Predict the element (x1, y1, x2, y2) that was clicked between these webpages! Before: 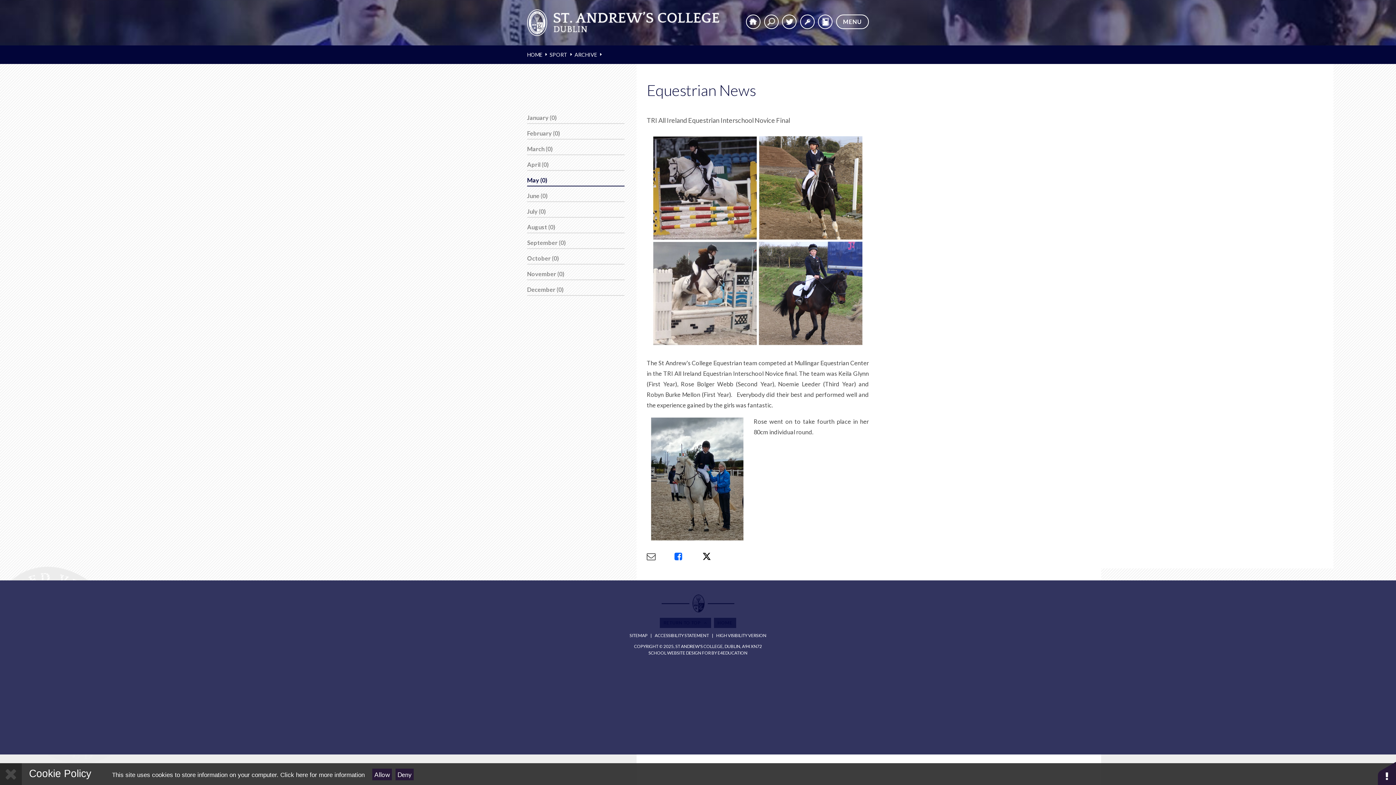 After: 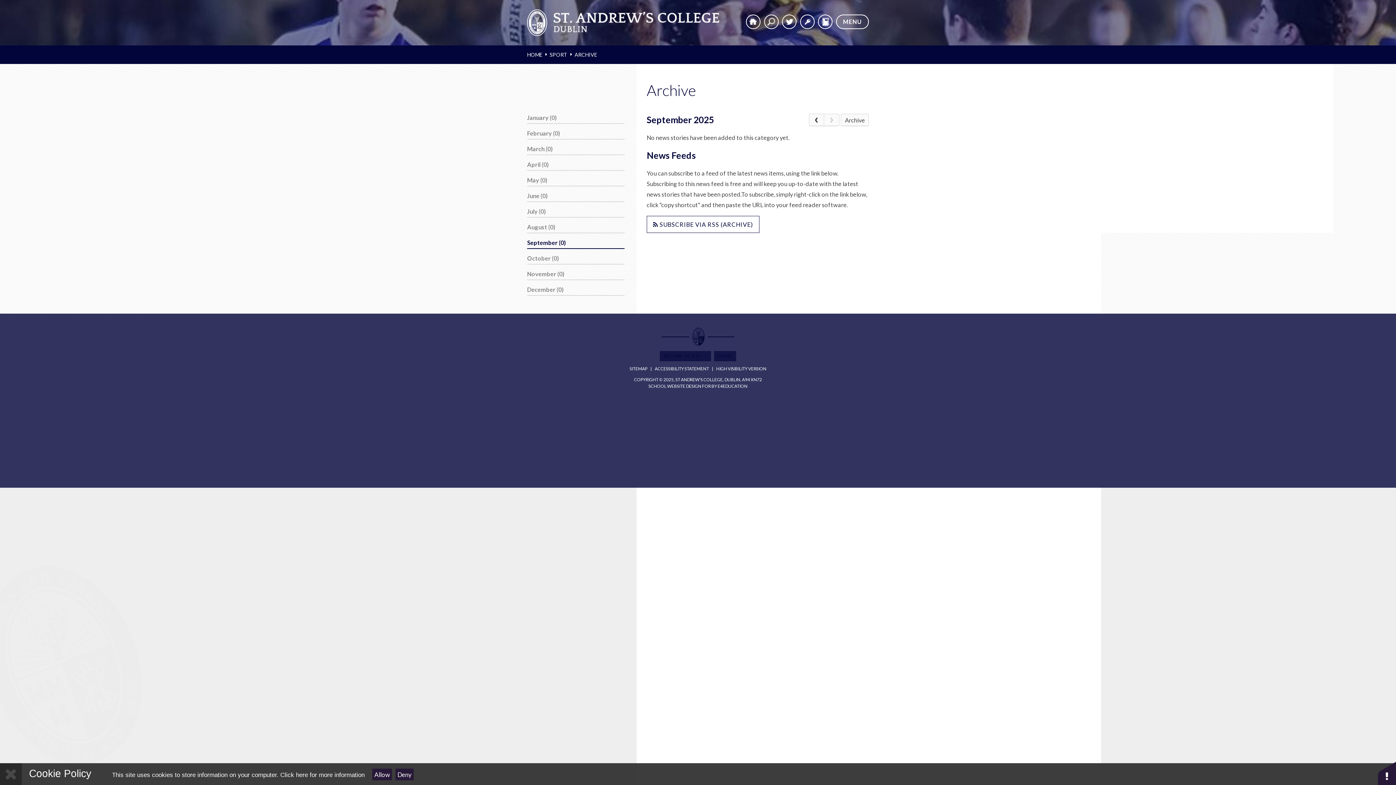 Action: label: September (0) bbox: (527, 233, 624, 249)